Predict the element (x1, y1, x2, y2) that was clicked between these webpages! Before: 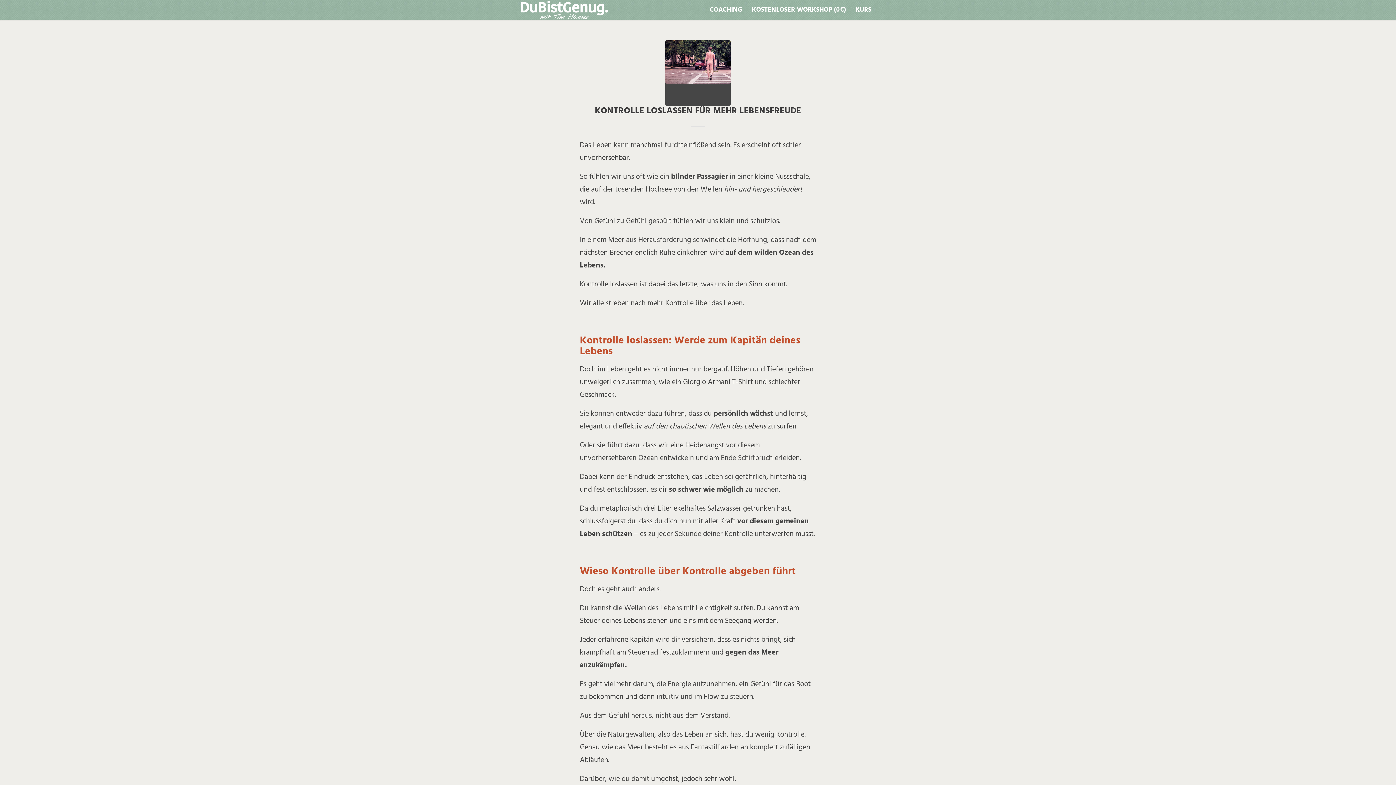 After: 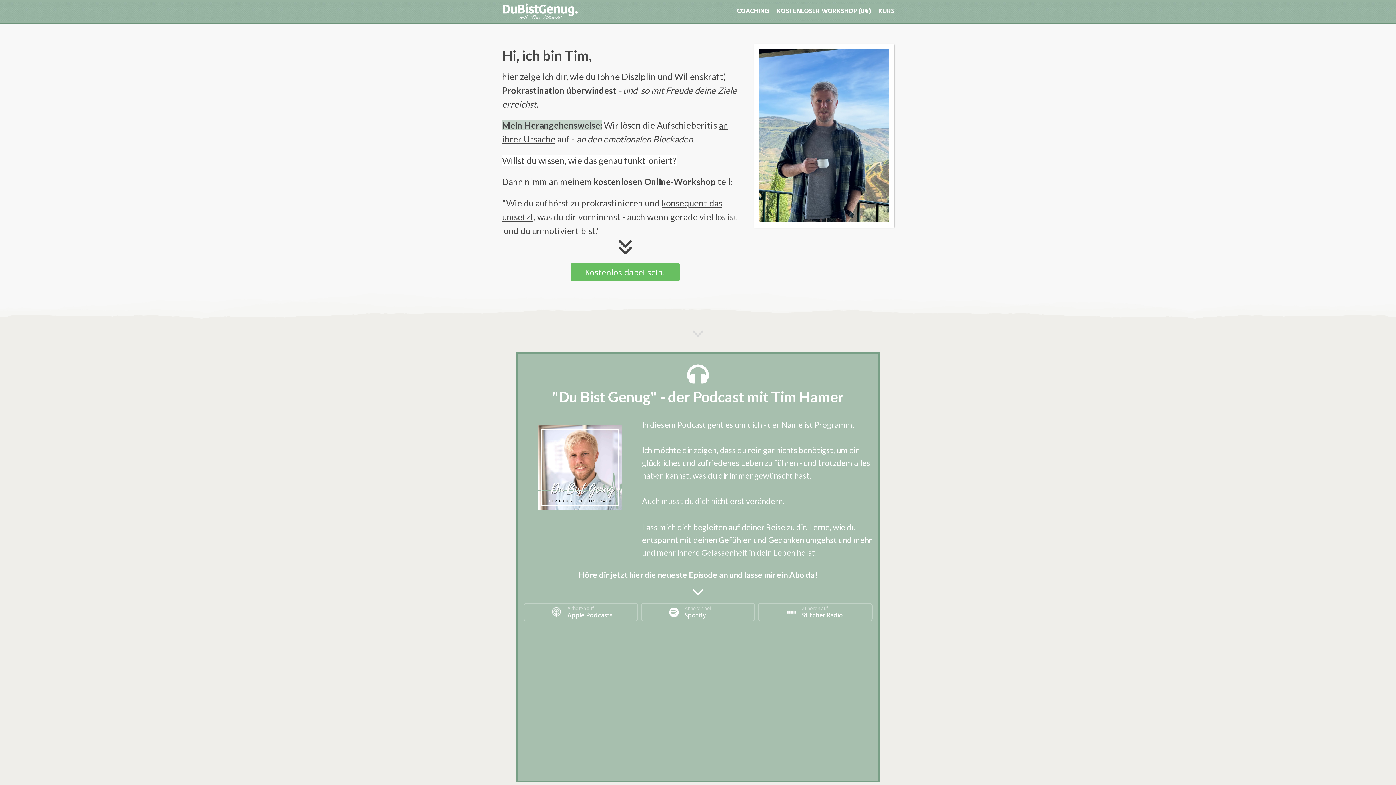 Action: label: dbg-logo-new-5-bold bbox: (520, 0, 609, 20)